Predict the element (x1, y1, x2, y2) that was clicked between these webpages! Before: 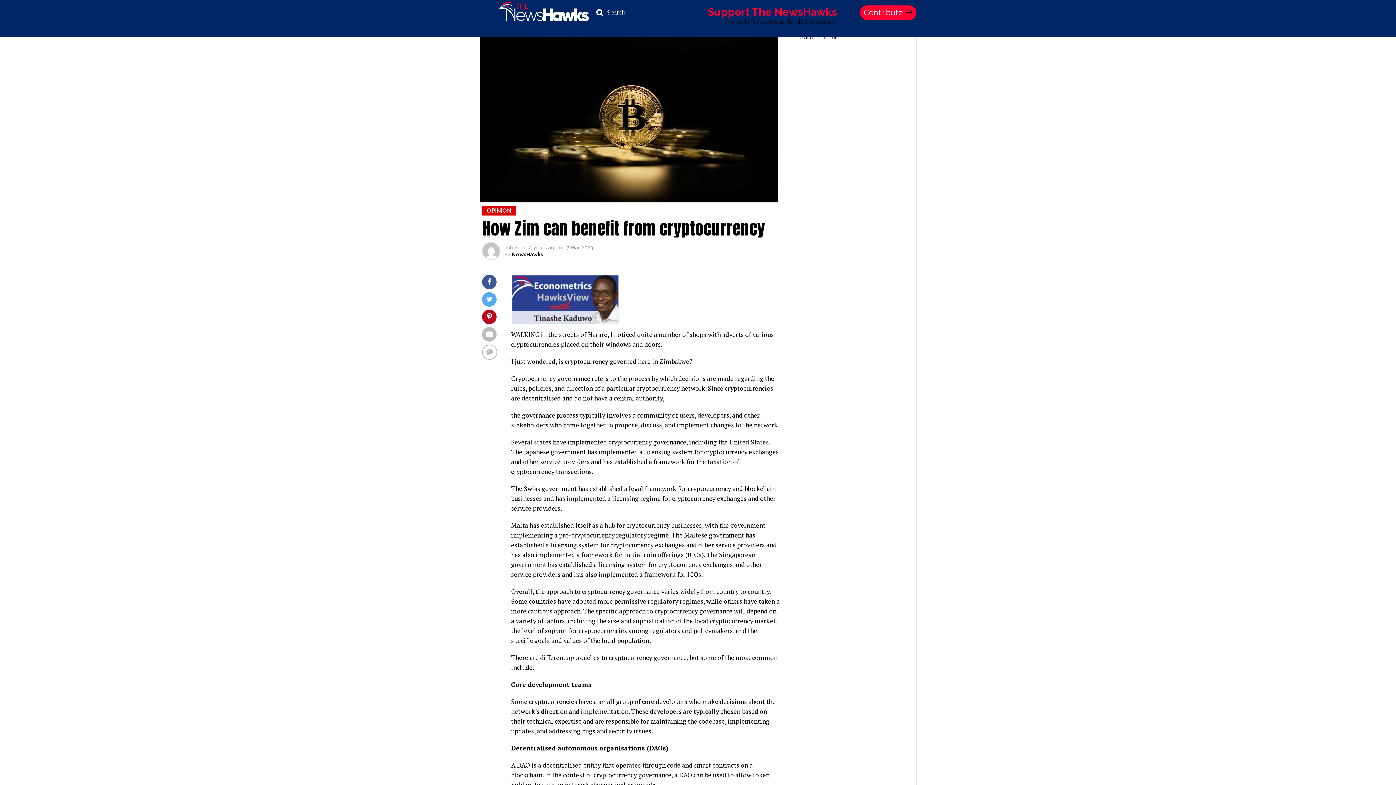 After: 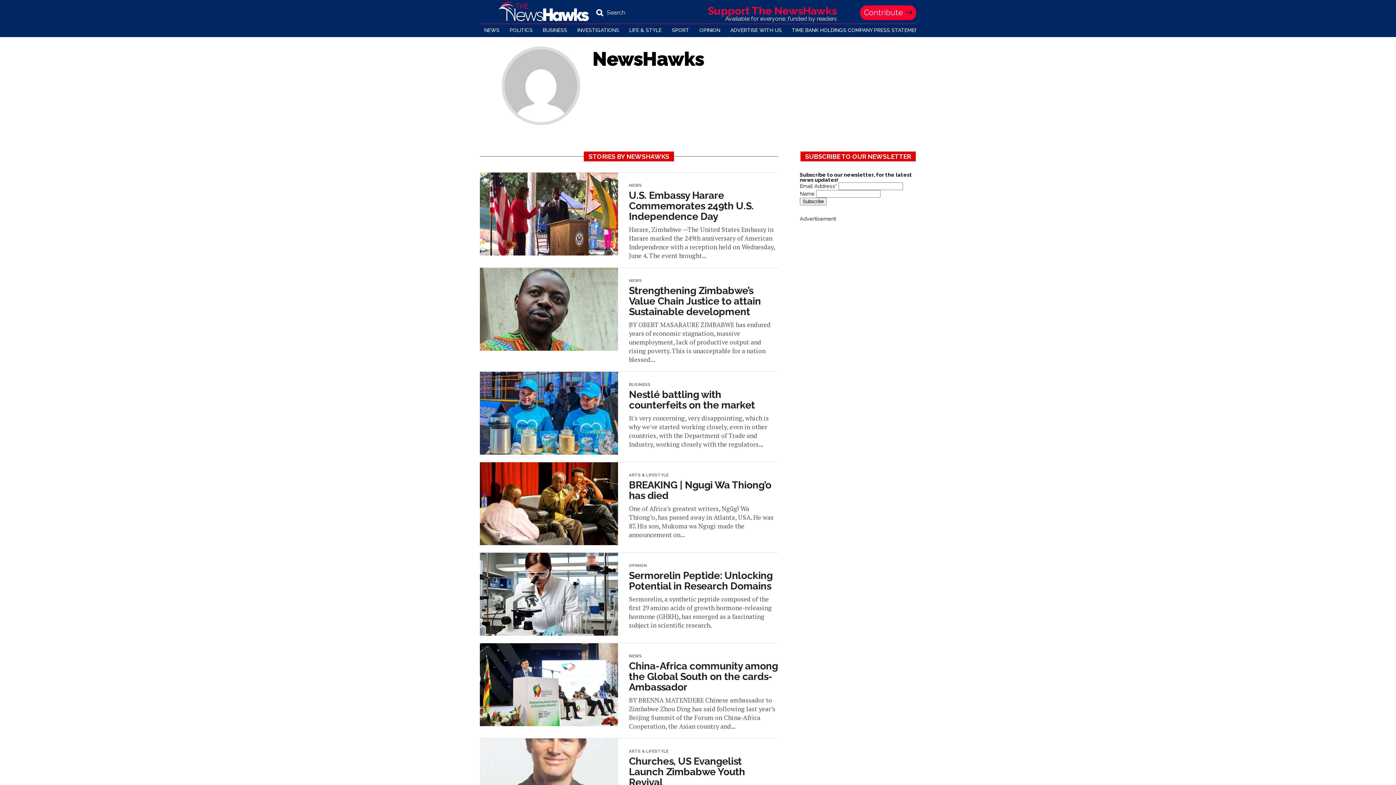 Action: label: NewsHawks bbox: (512, 251, 543, 257)